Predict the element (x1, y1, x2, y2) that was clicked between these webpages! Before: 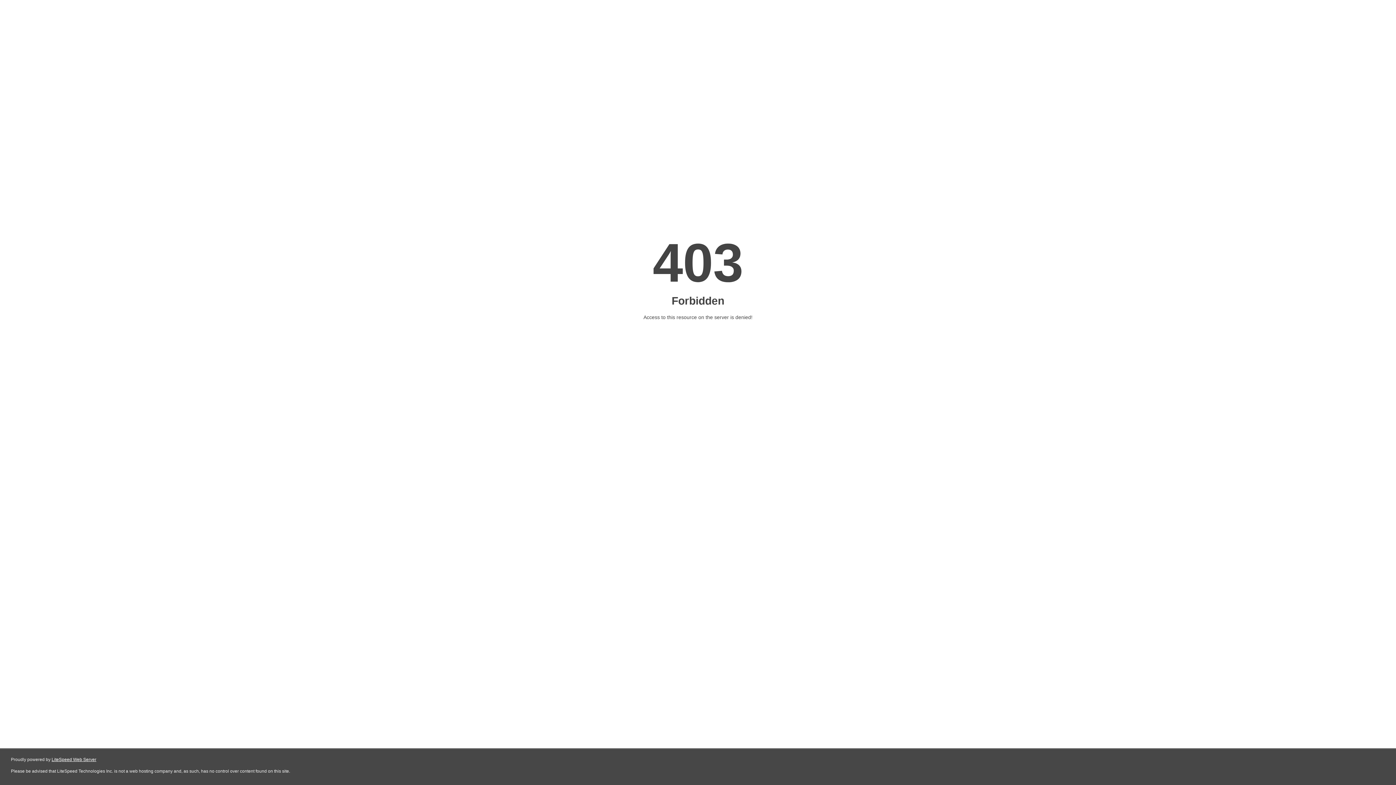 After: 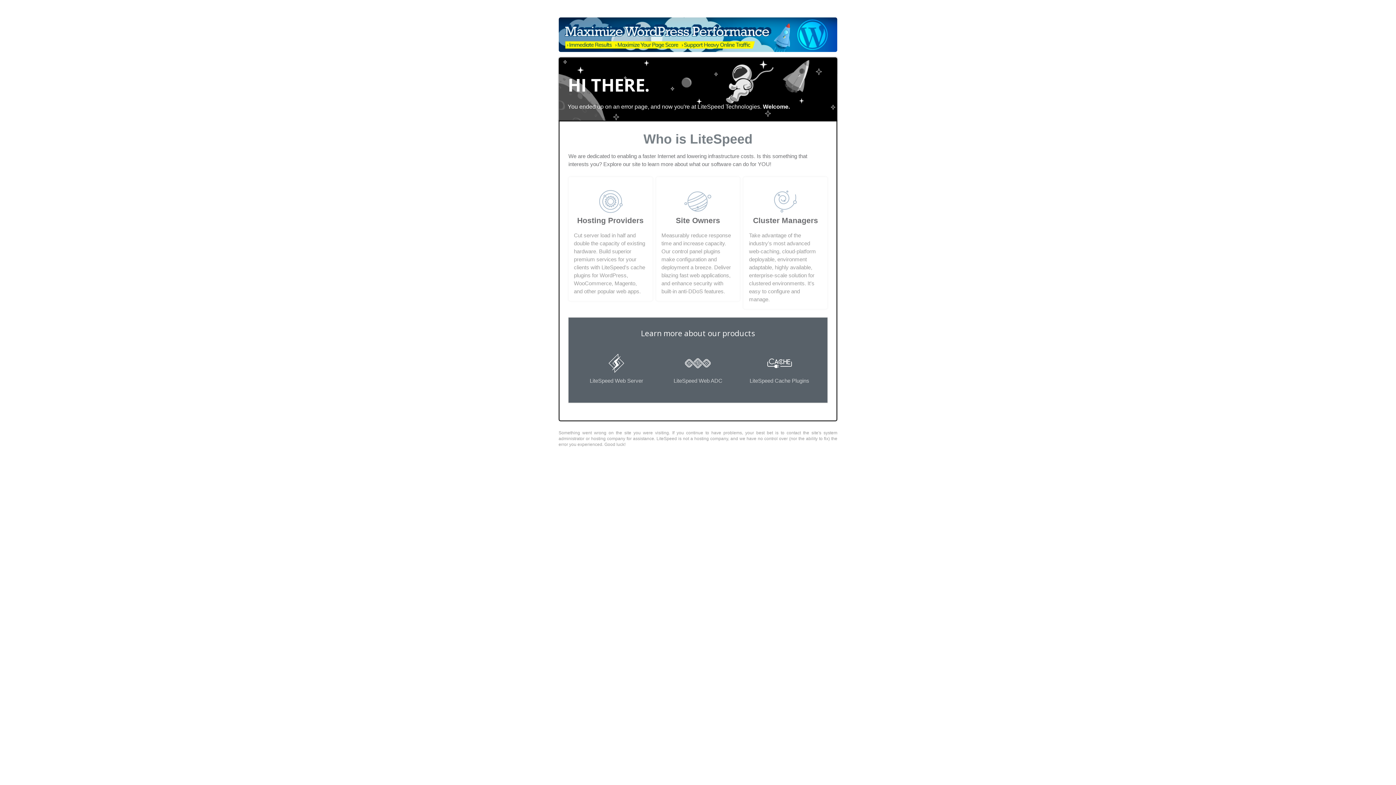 Action: bbox: (51, 757, 96, 762) label: LiteSpeed Web Server